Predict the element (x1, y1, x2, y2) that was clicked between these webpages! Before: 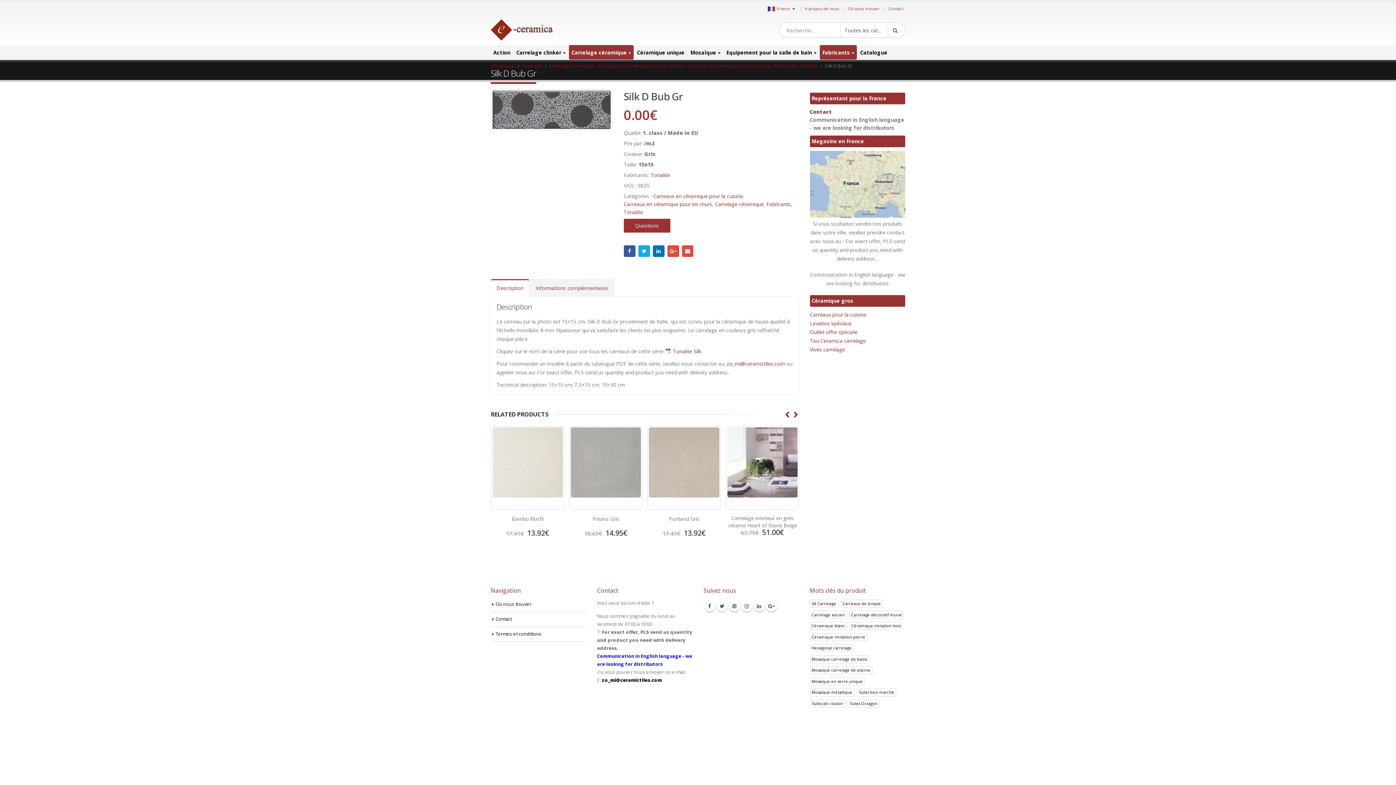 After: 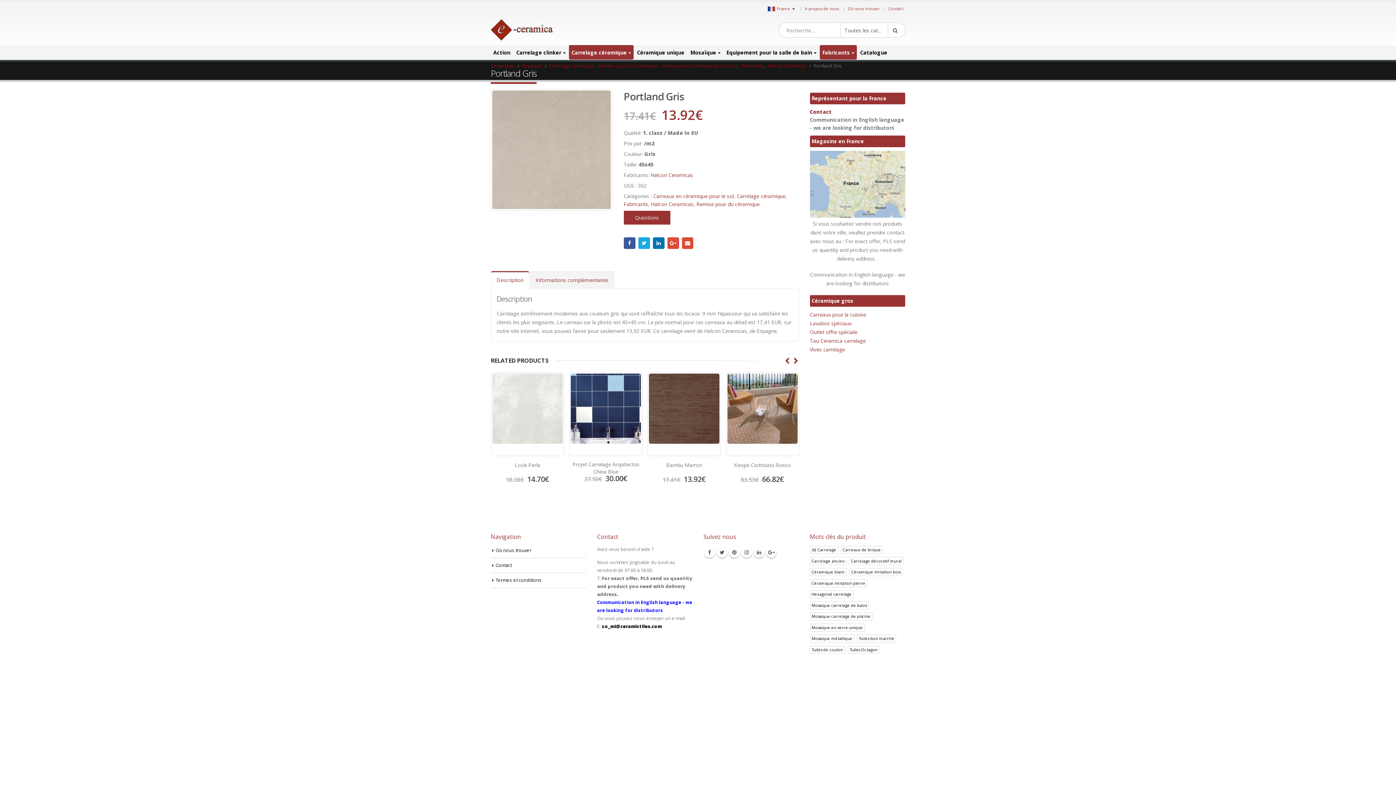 Action: bbox: (492, 427, 562, 507)